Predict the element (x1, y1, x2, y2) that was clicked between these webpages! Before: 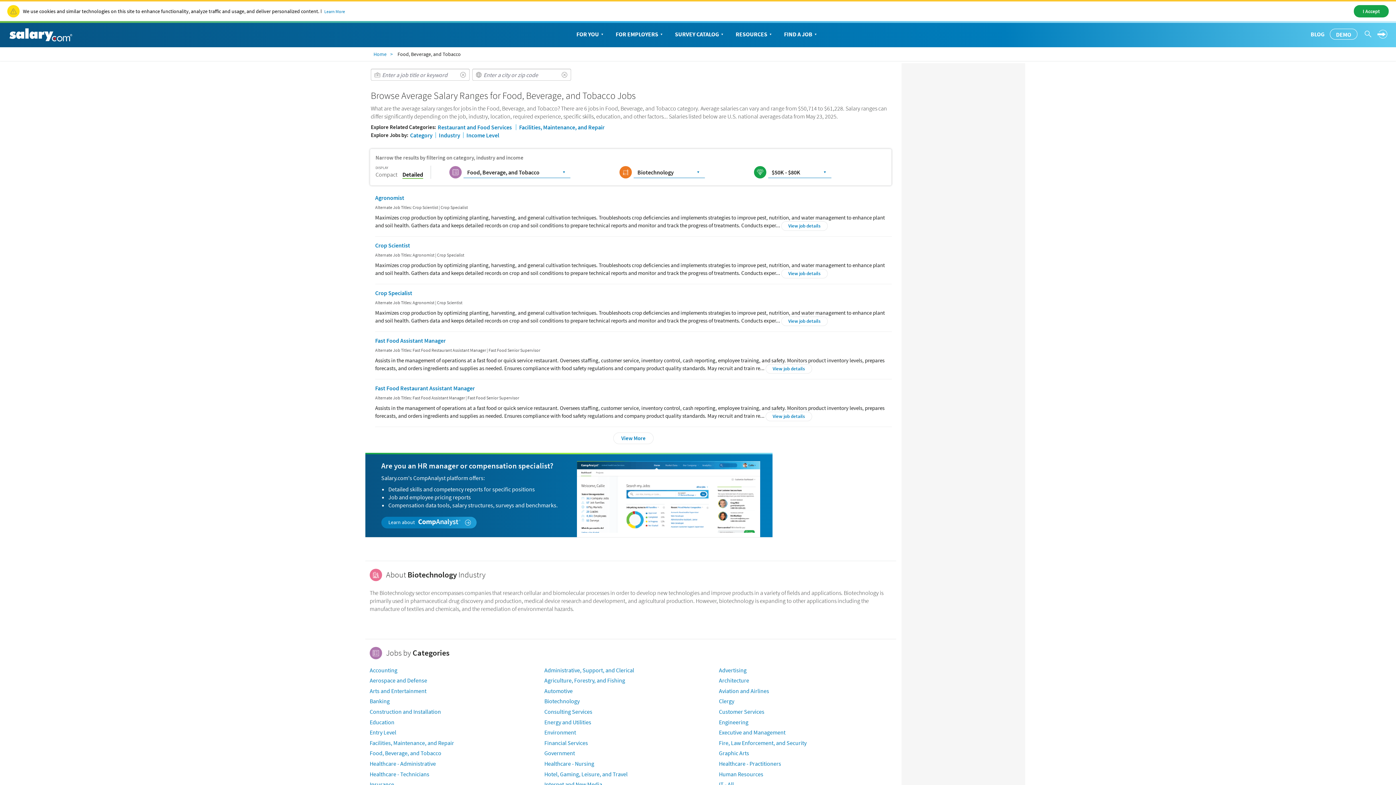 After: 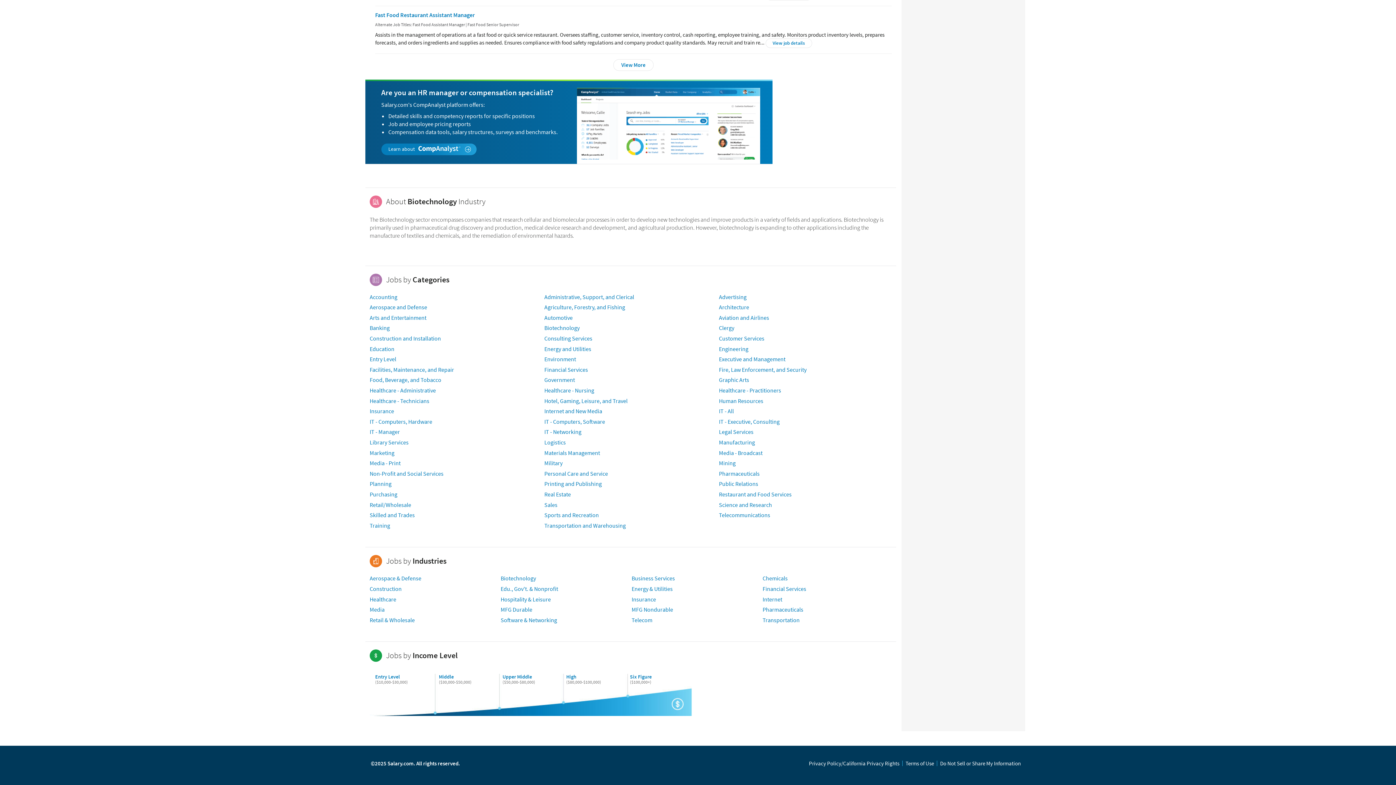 Action: label: Income Level bbox: (466, 131, 499, 138)